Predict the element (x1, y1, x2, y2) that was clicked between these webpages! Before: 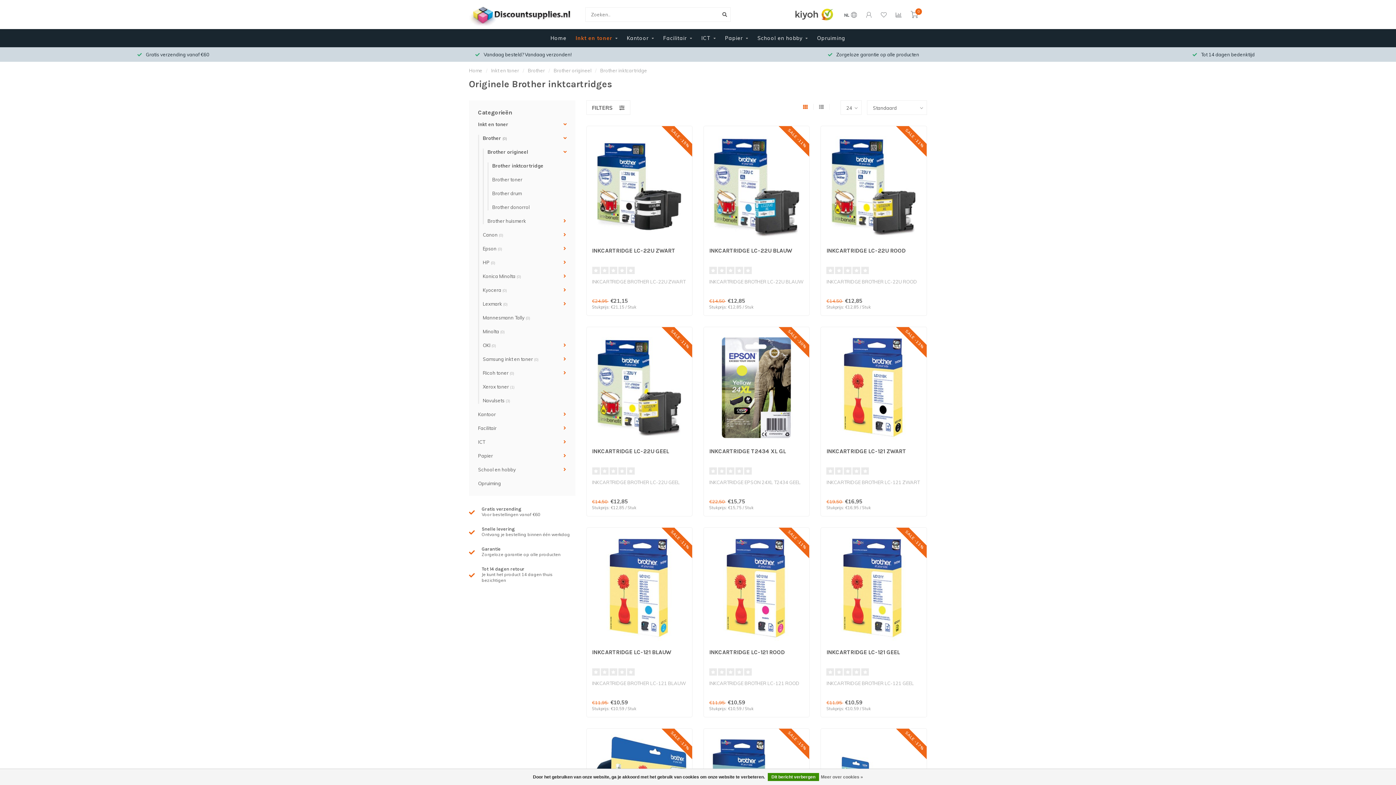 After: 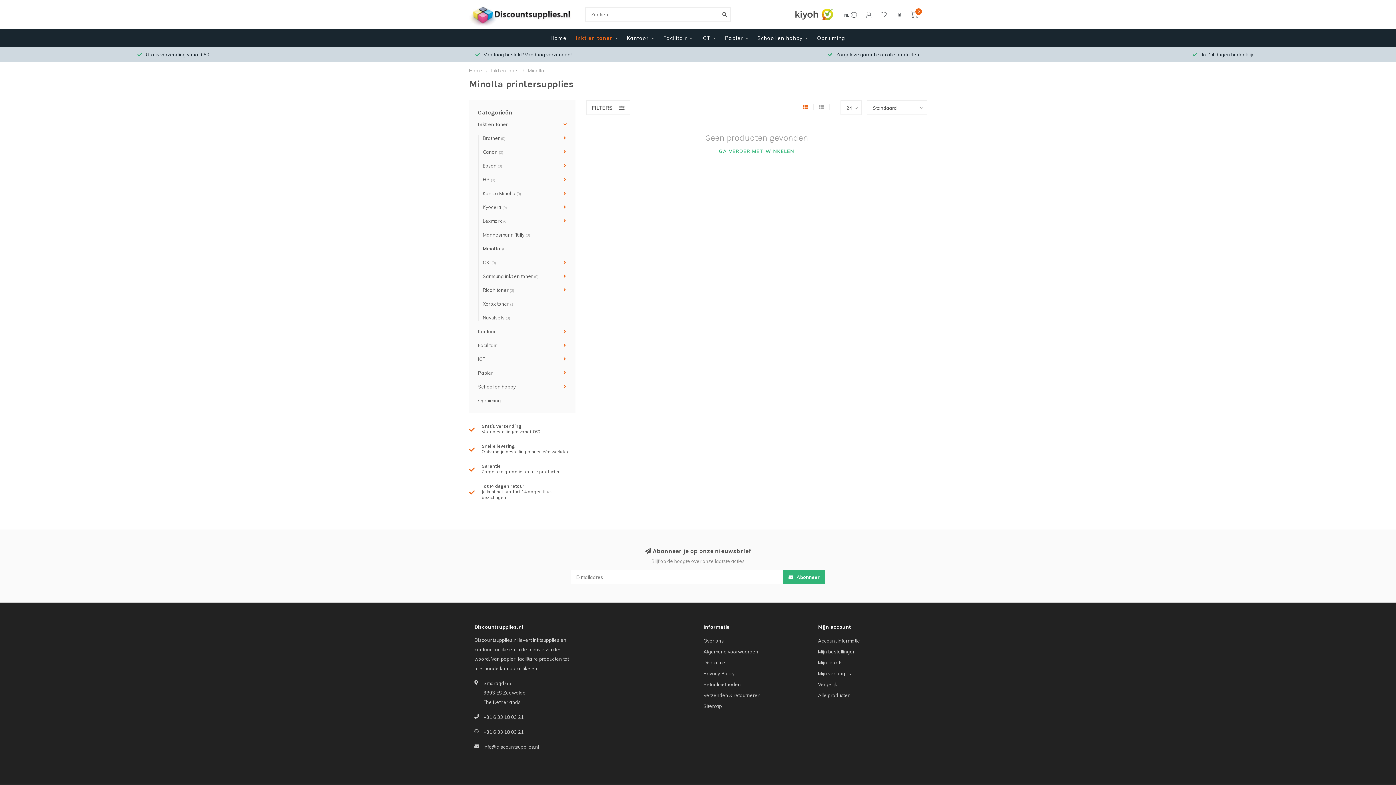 Action: bbox: (482, 328, 504, 334) label: Minolta (0)